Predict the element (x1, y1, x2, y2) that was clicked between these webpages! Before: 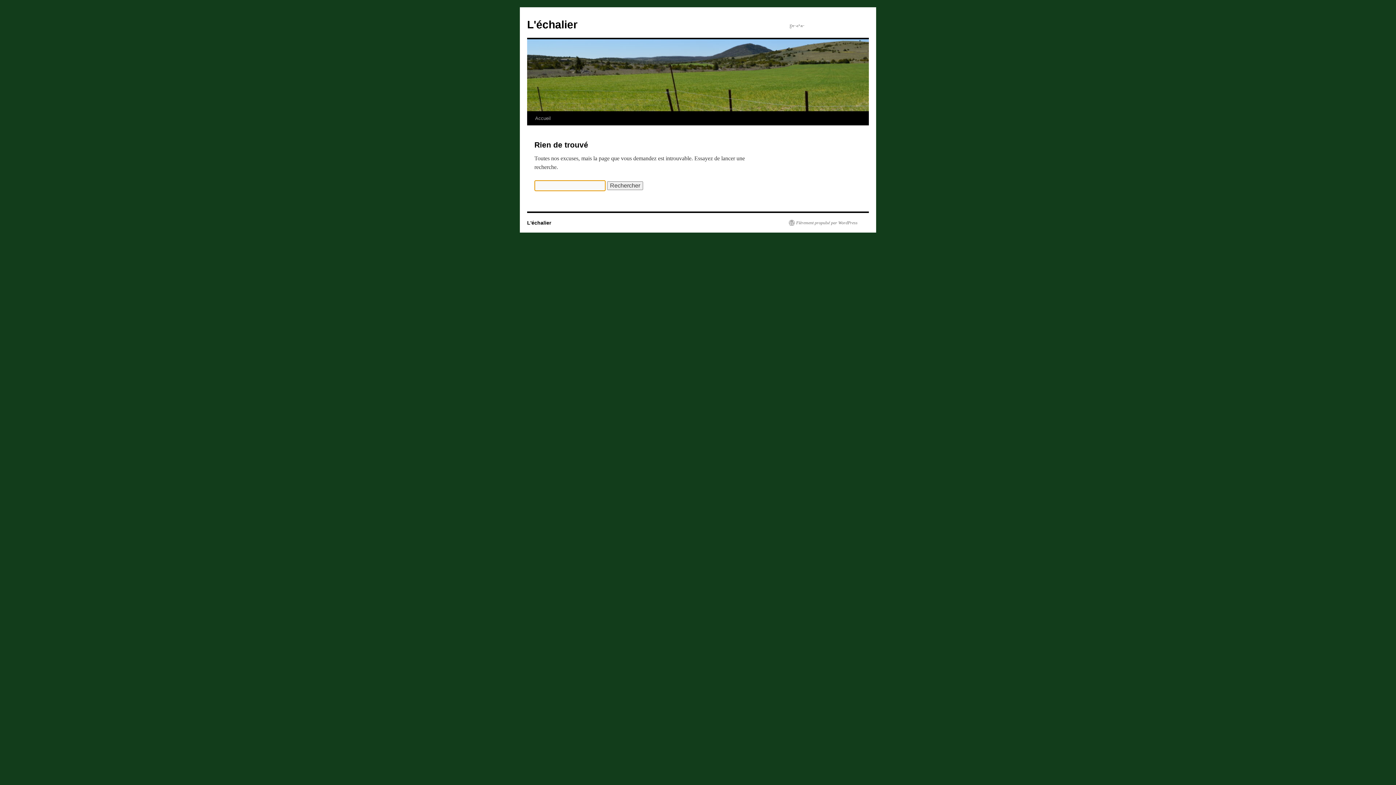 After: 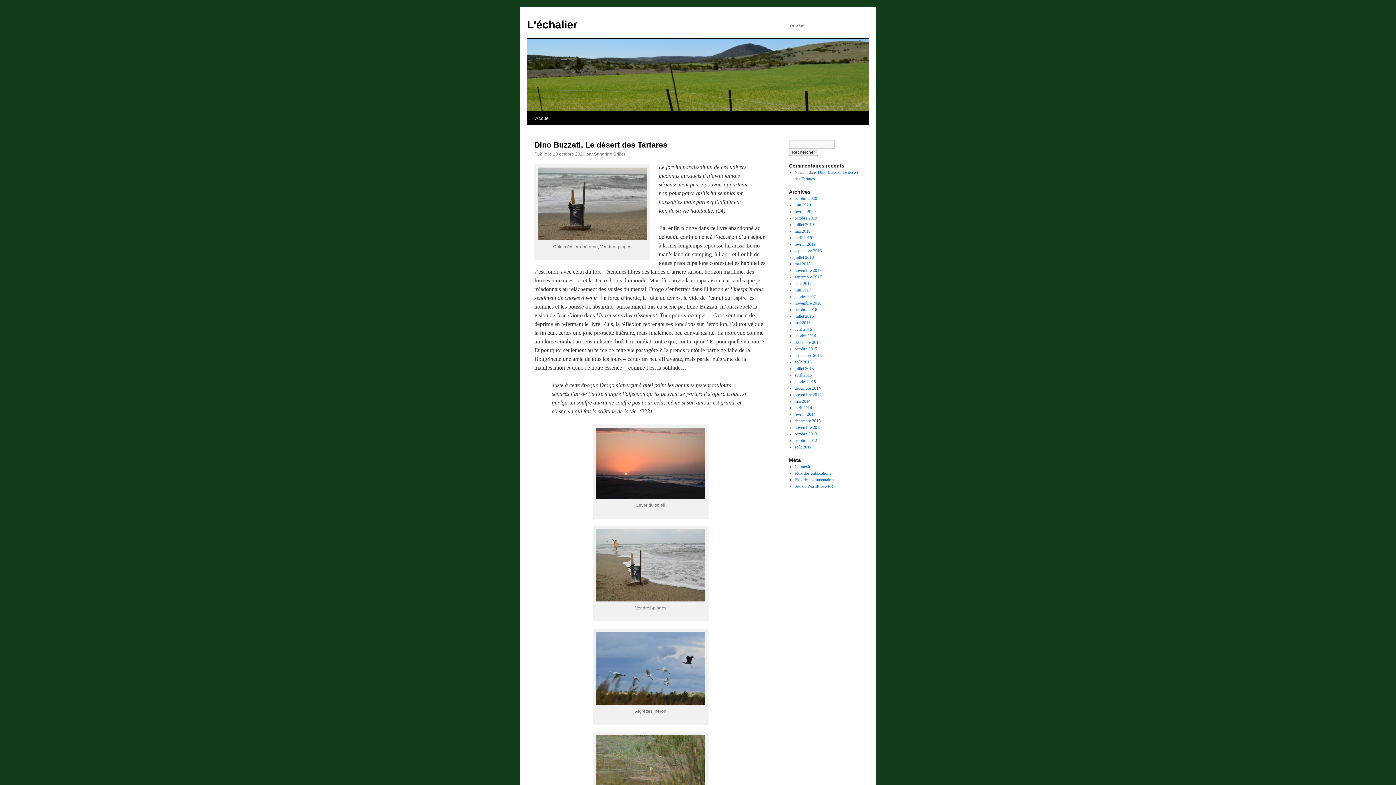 Action: bbox: (527, 18, 577, 30) label: L'échalier